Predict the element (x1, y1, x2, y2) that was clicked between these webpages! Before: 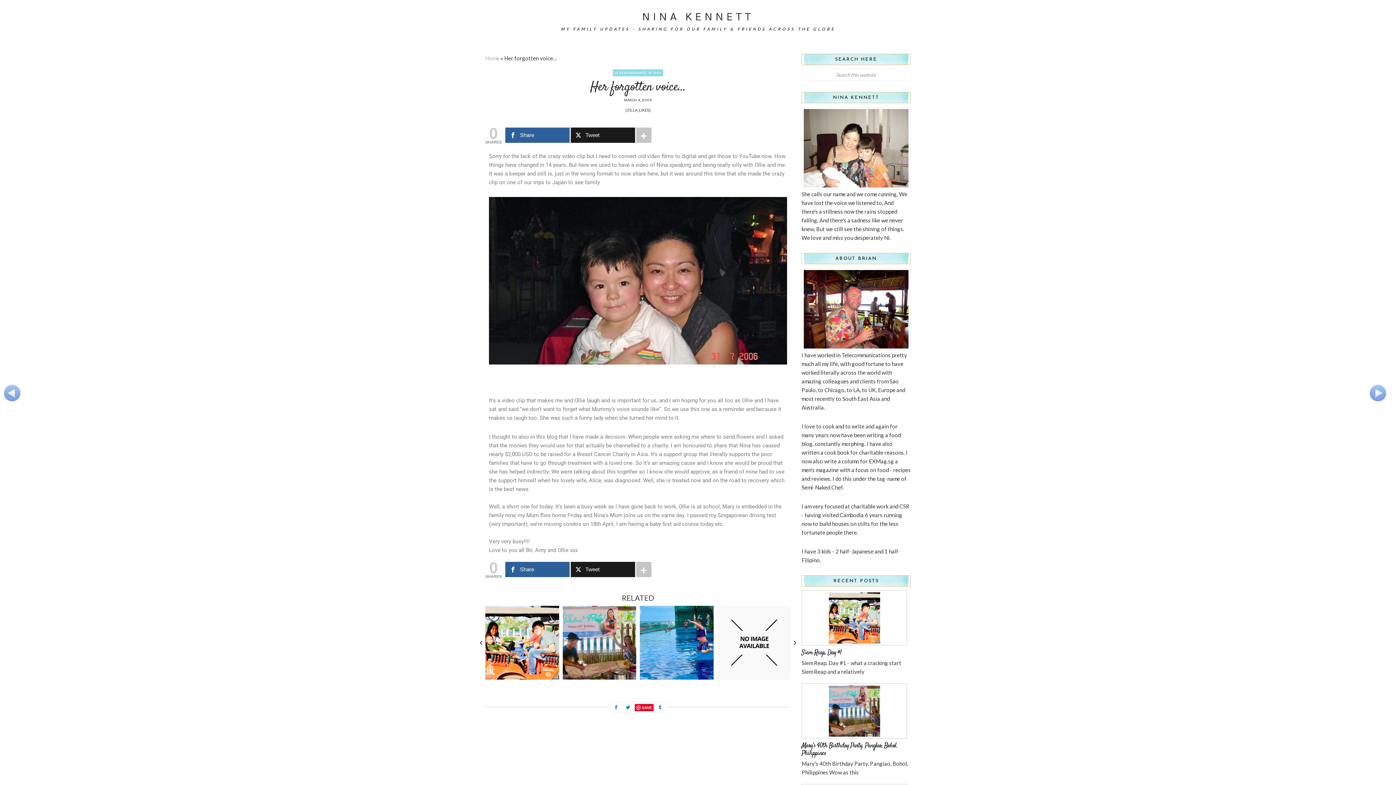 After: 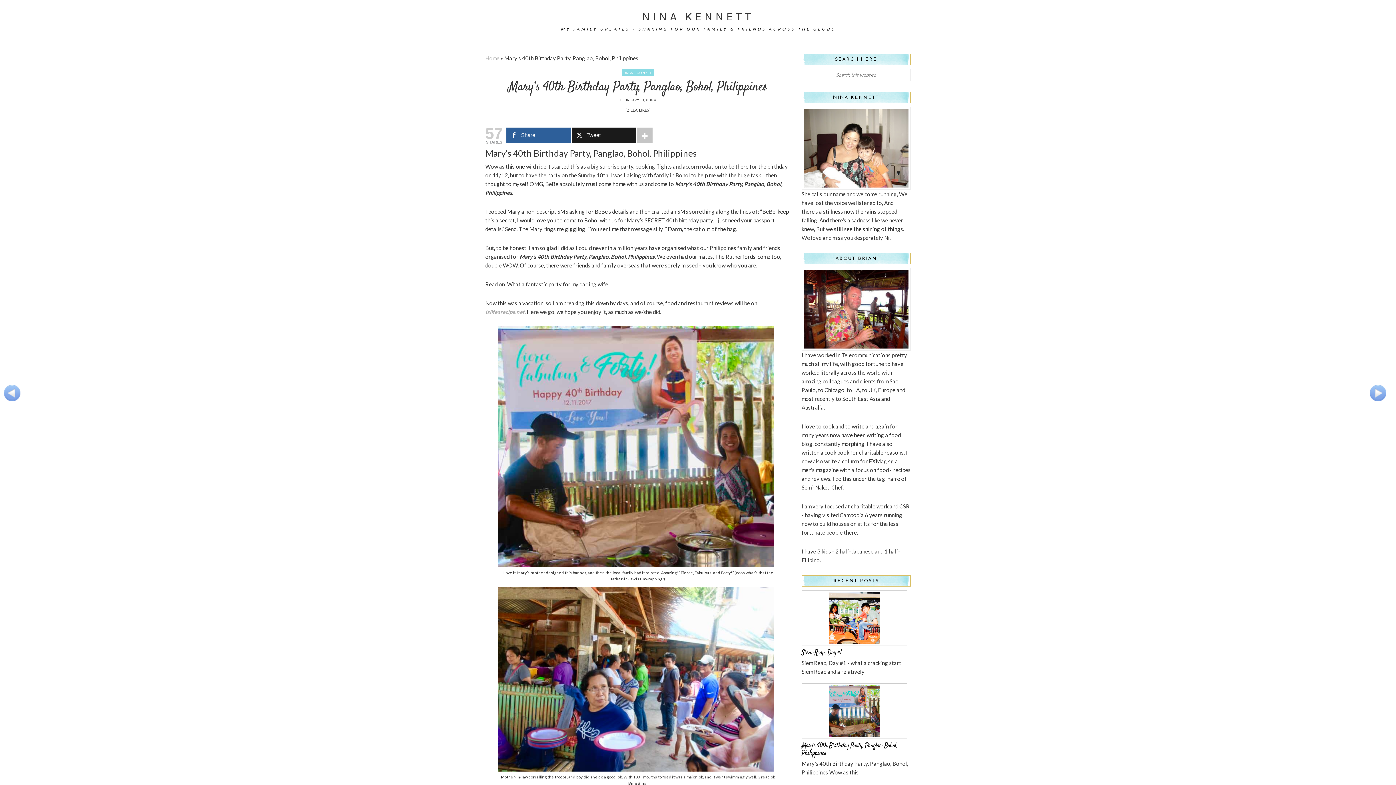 Action: bbox: (801, 683, 907, 738)